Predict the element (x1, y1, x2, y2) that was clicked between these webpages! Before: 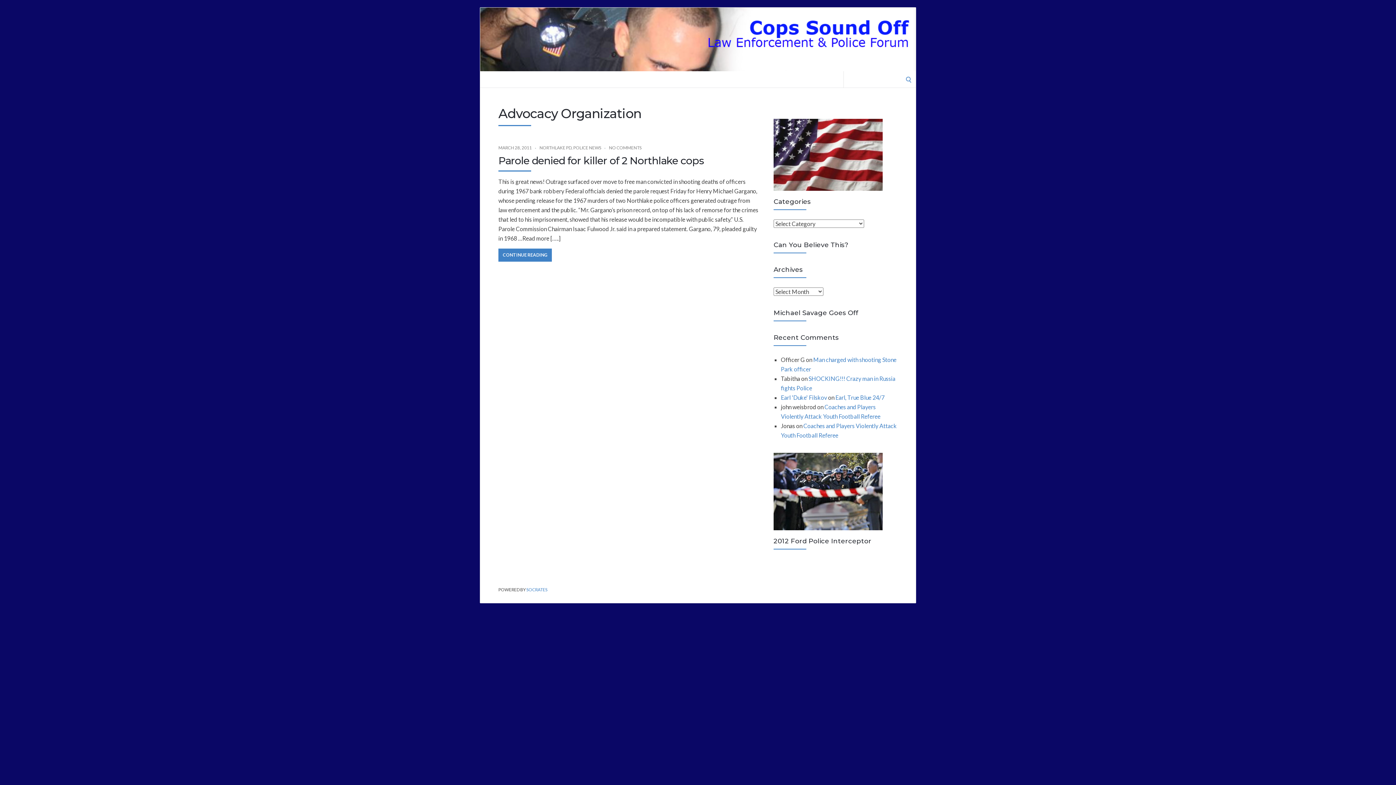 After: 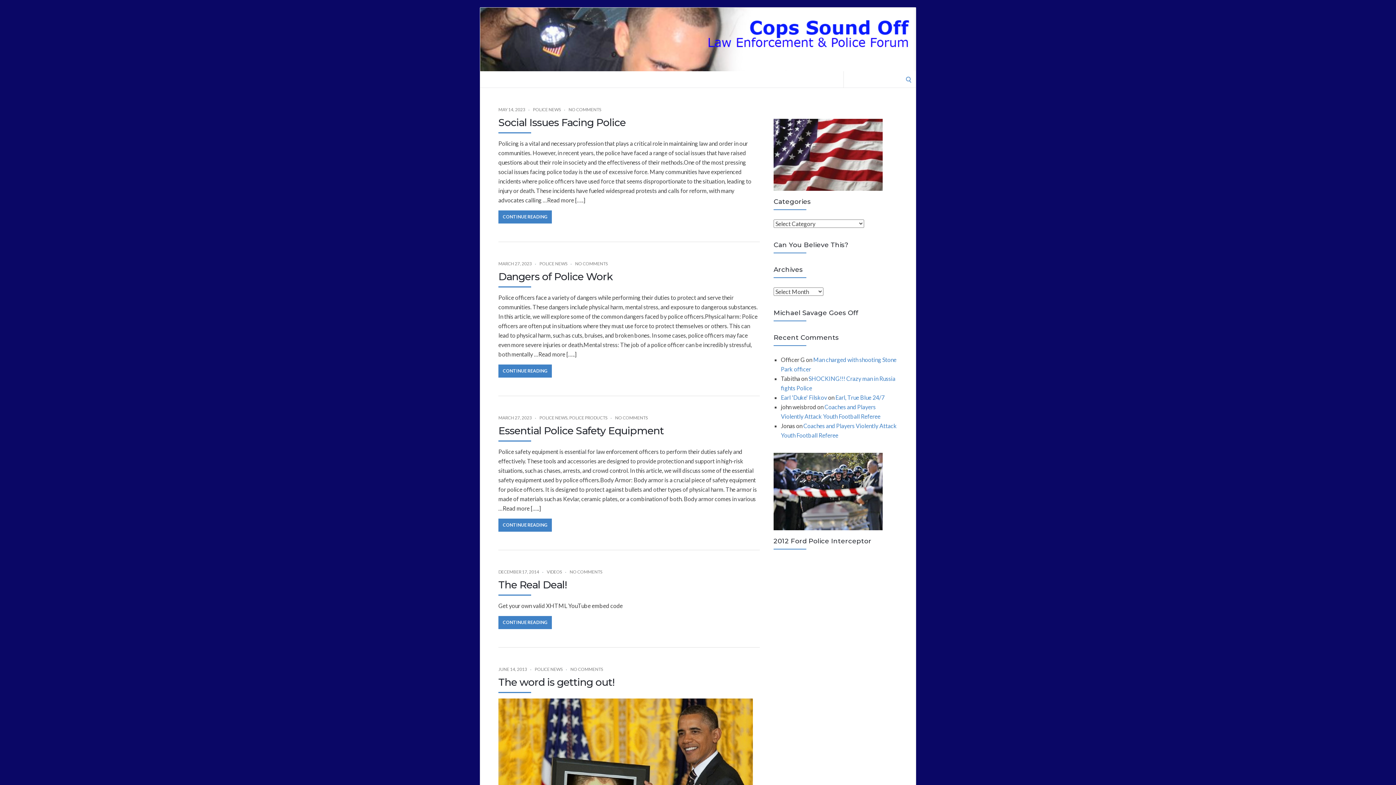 Action: bbox: (480, 7, 916, 71) label: Cops Sound Off